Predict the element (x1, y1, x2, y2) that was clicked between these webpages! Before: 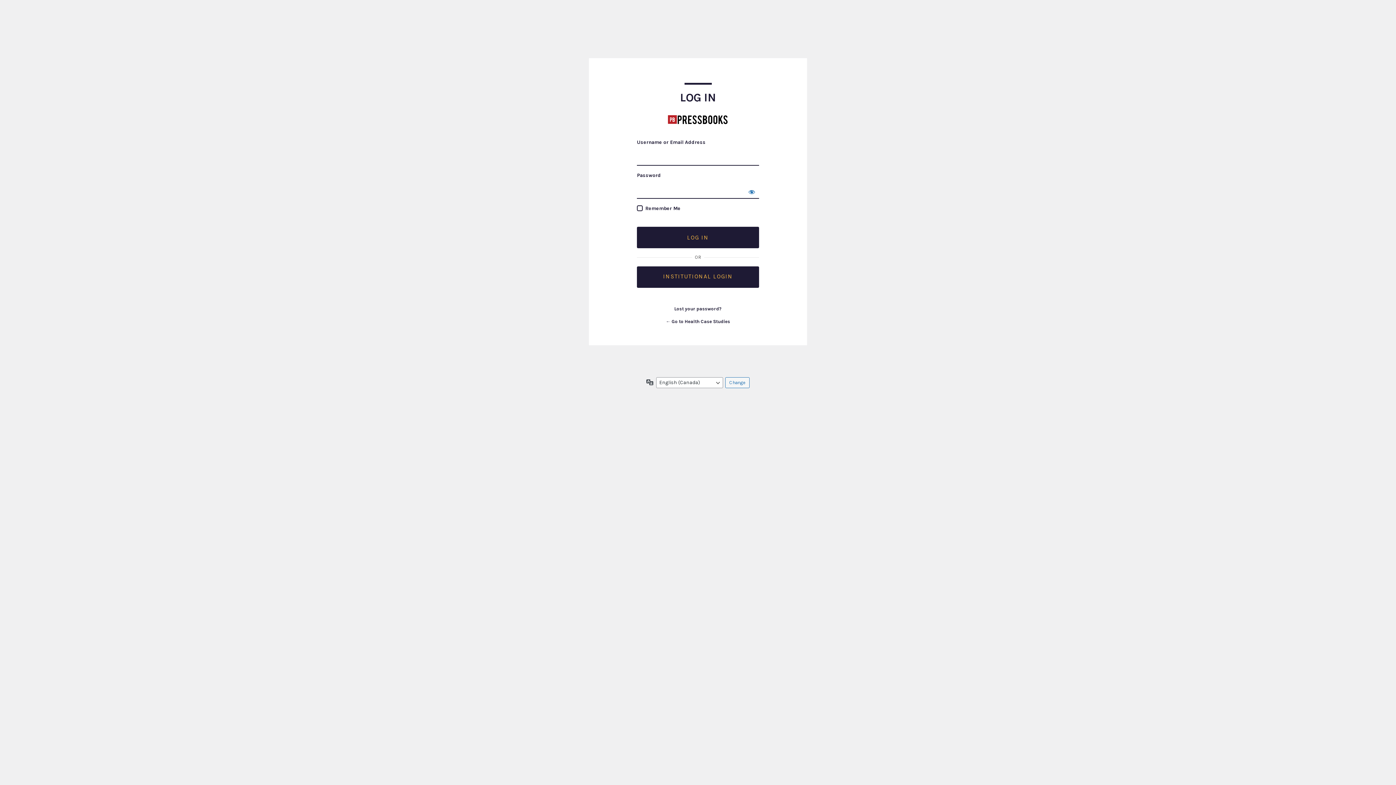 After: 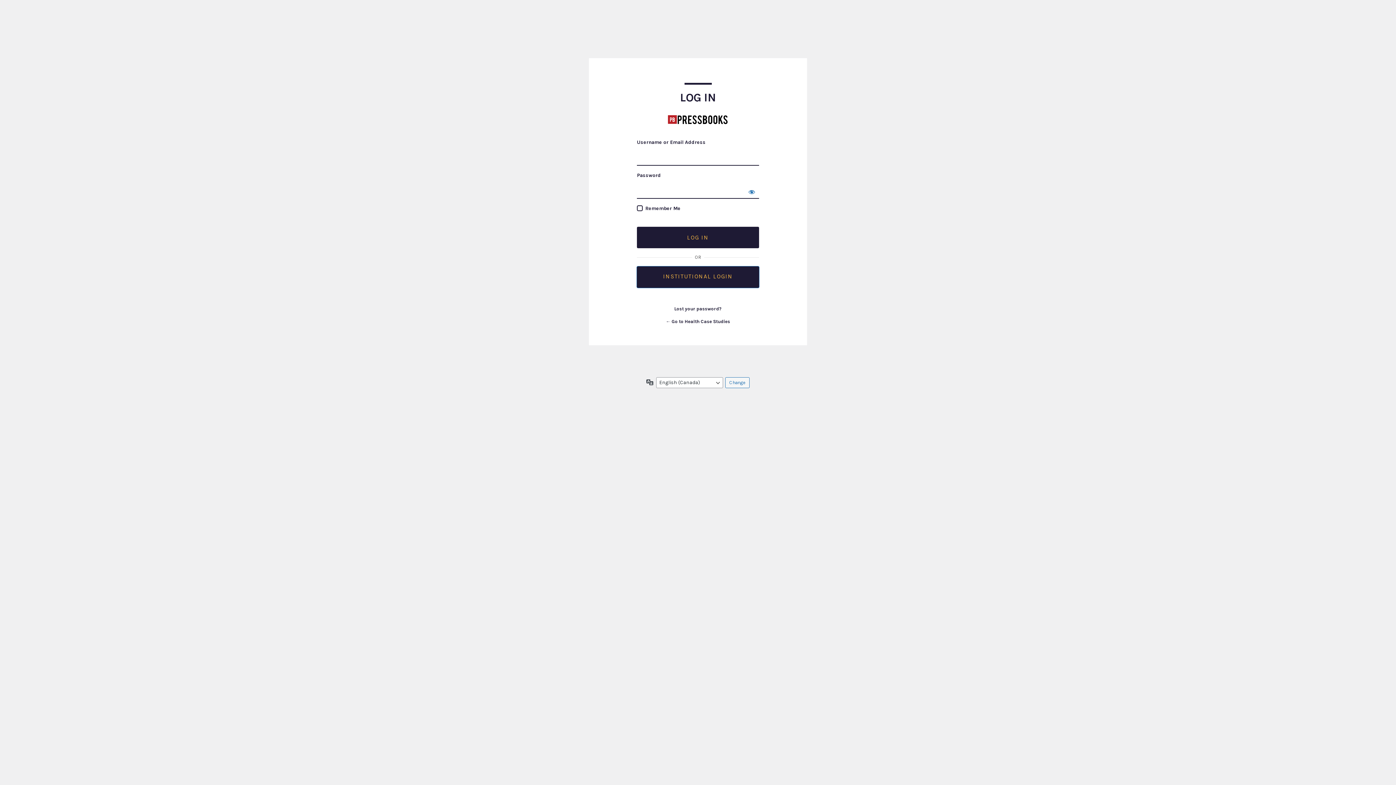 Action: bbox: (637, 266, 759, 288) label: INSTITUTIONAL LOGIN